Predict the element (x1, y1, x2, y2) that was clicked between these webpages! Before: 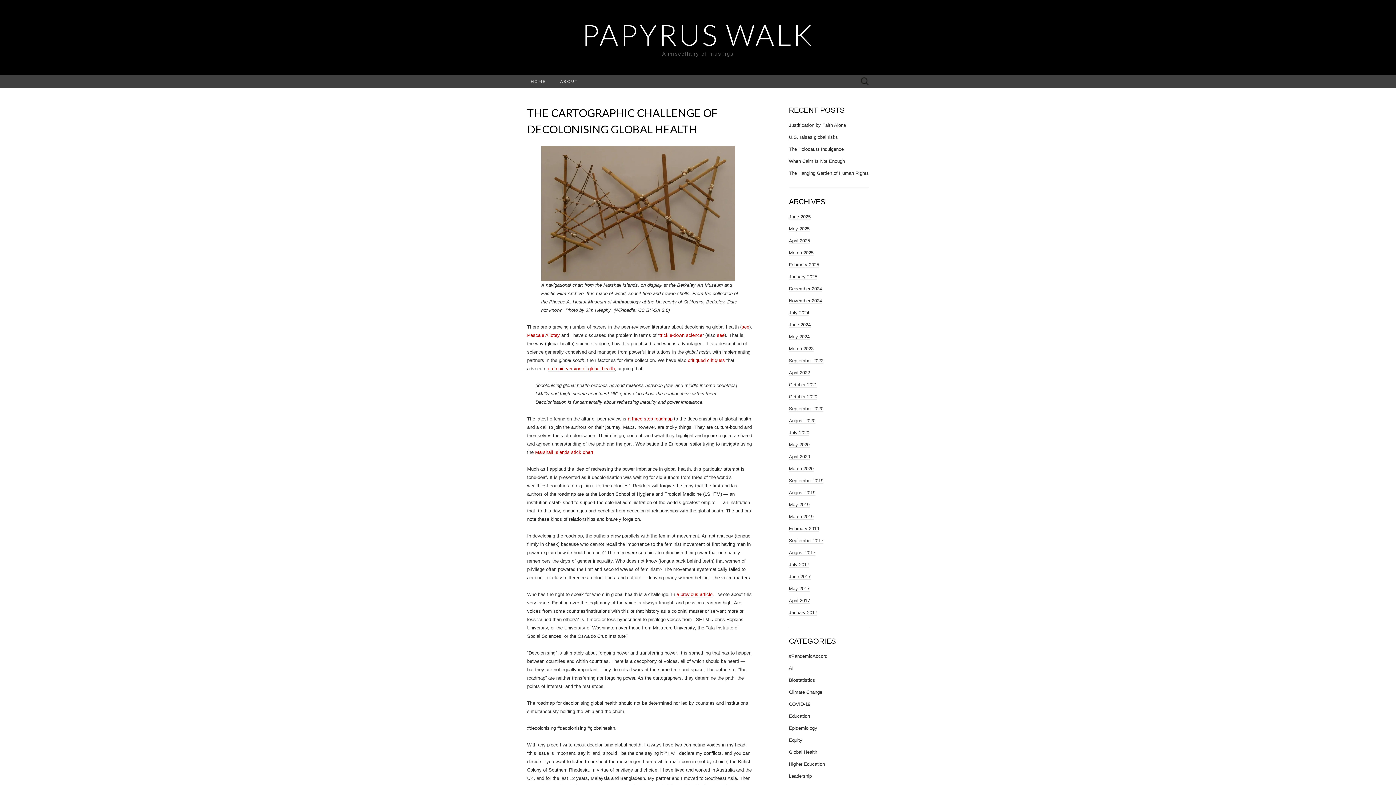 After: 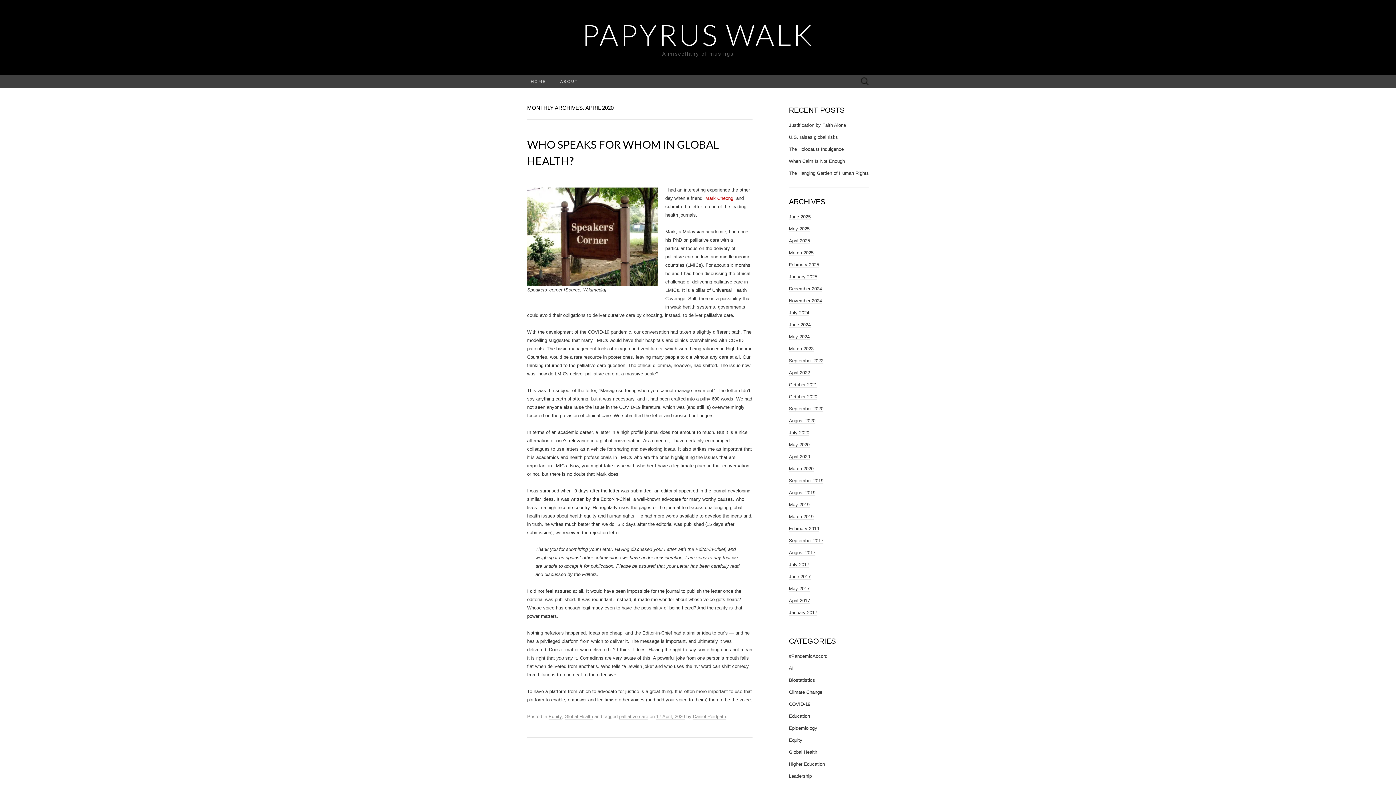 Action: bbox: (789, 454, 810, 460) label: April 2020